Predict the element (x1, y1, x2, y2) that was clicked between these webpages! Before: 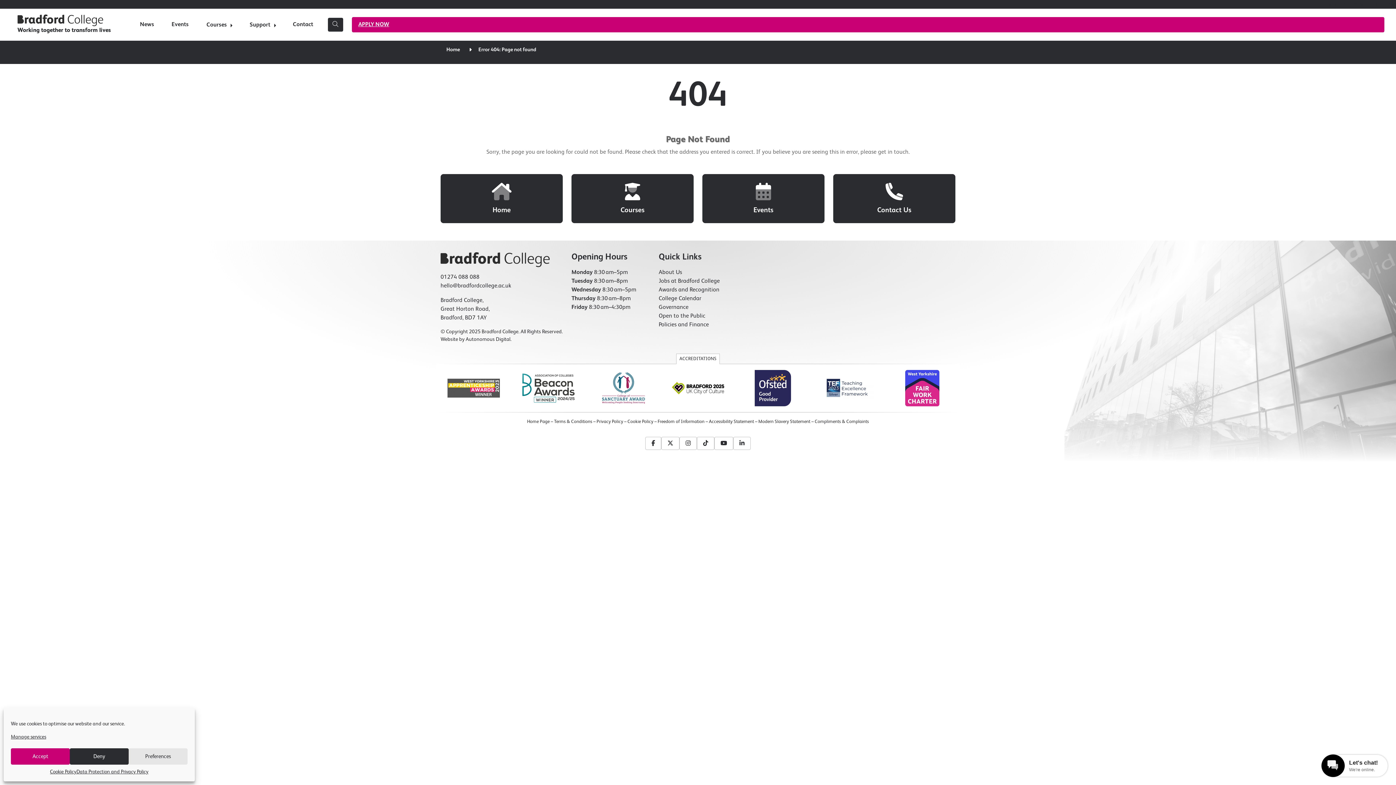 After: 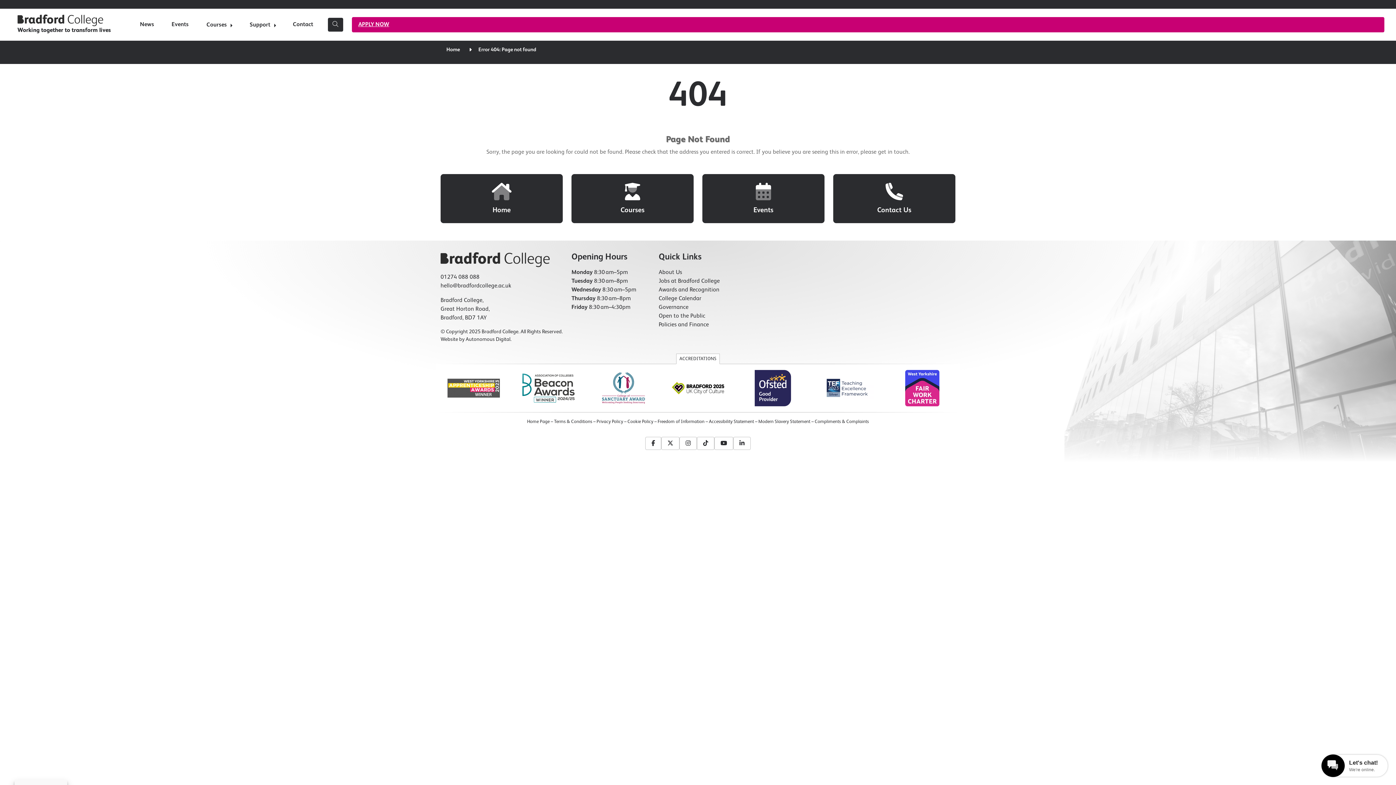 Action: label: Deny bbox: (69, 748, 128, 765)